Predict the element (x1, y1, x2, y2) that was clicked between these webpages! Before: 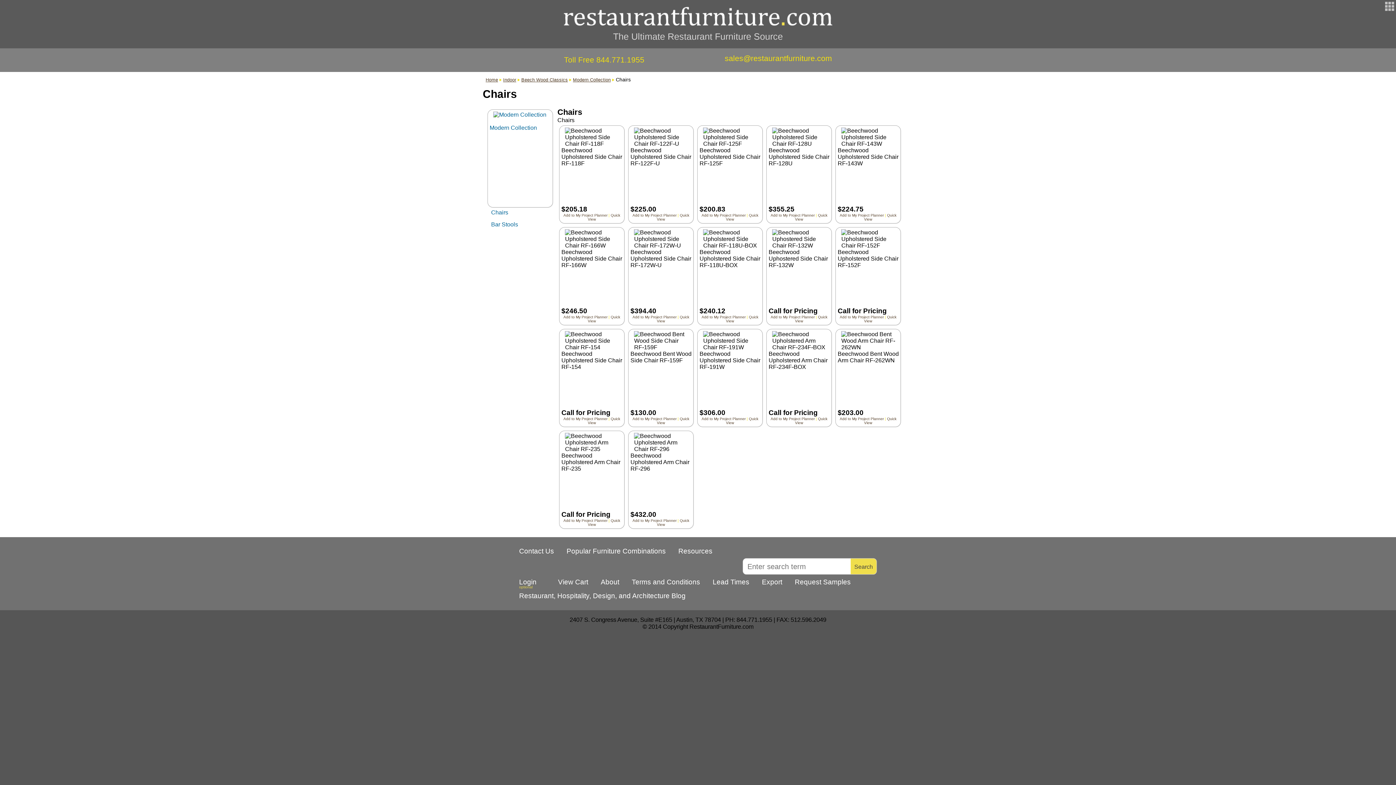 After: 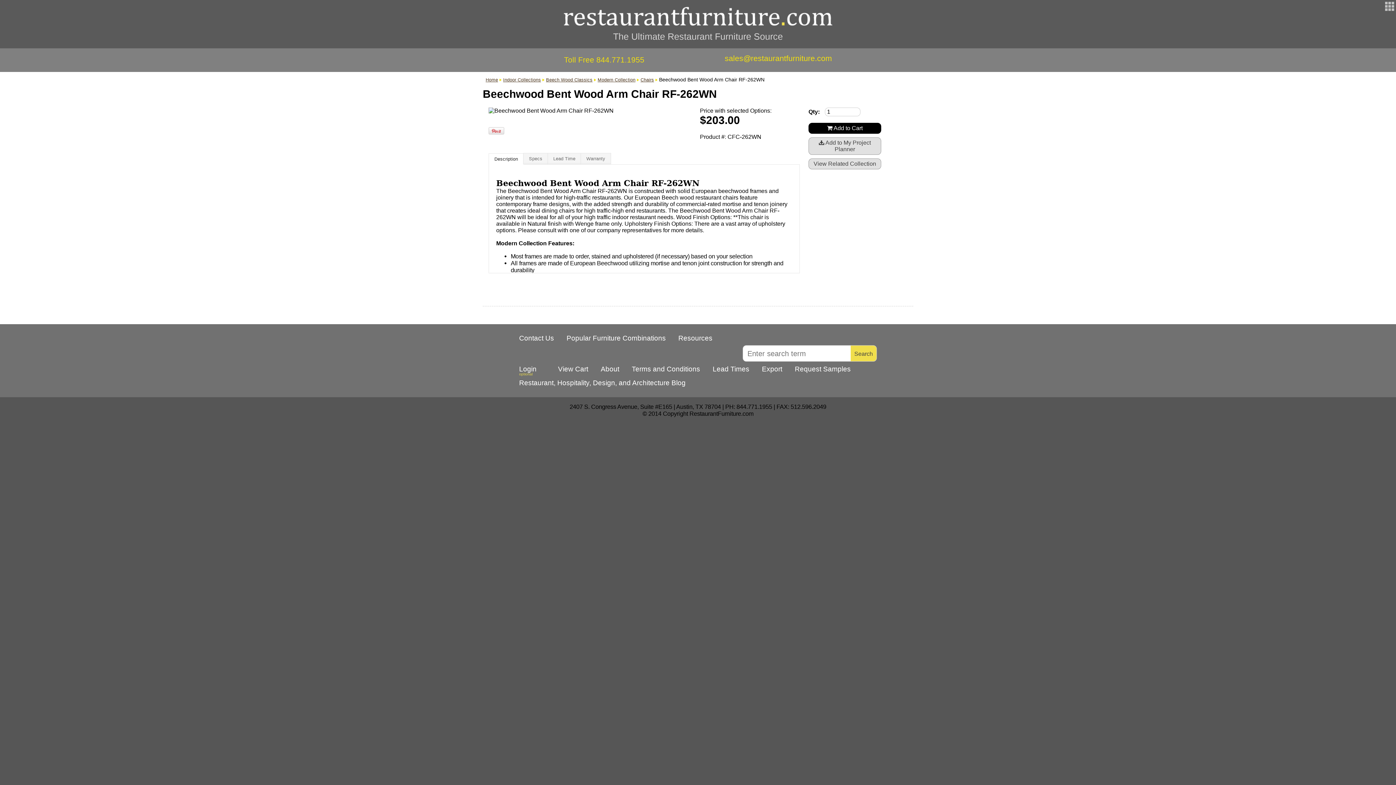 Action: label: Beechwood Bent Wood Arm Chair RF-262WN bbox: (837, 331, 899, 363)